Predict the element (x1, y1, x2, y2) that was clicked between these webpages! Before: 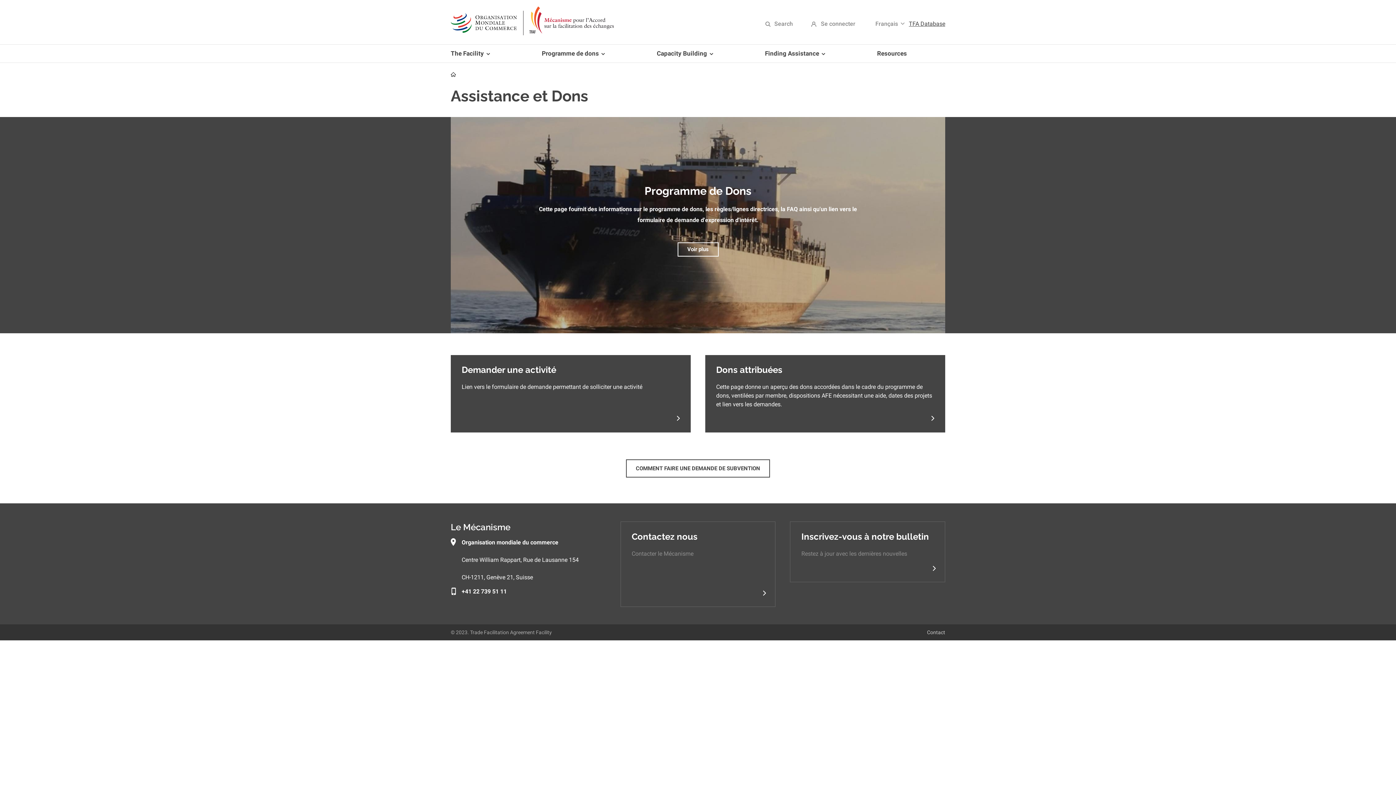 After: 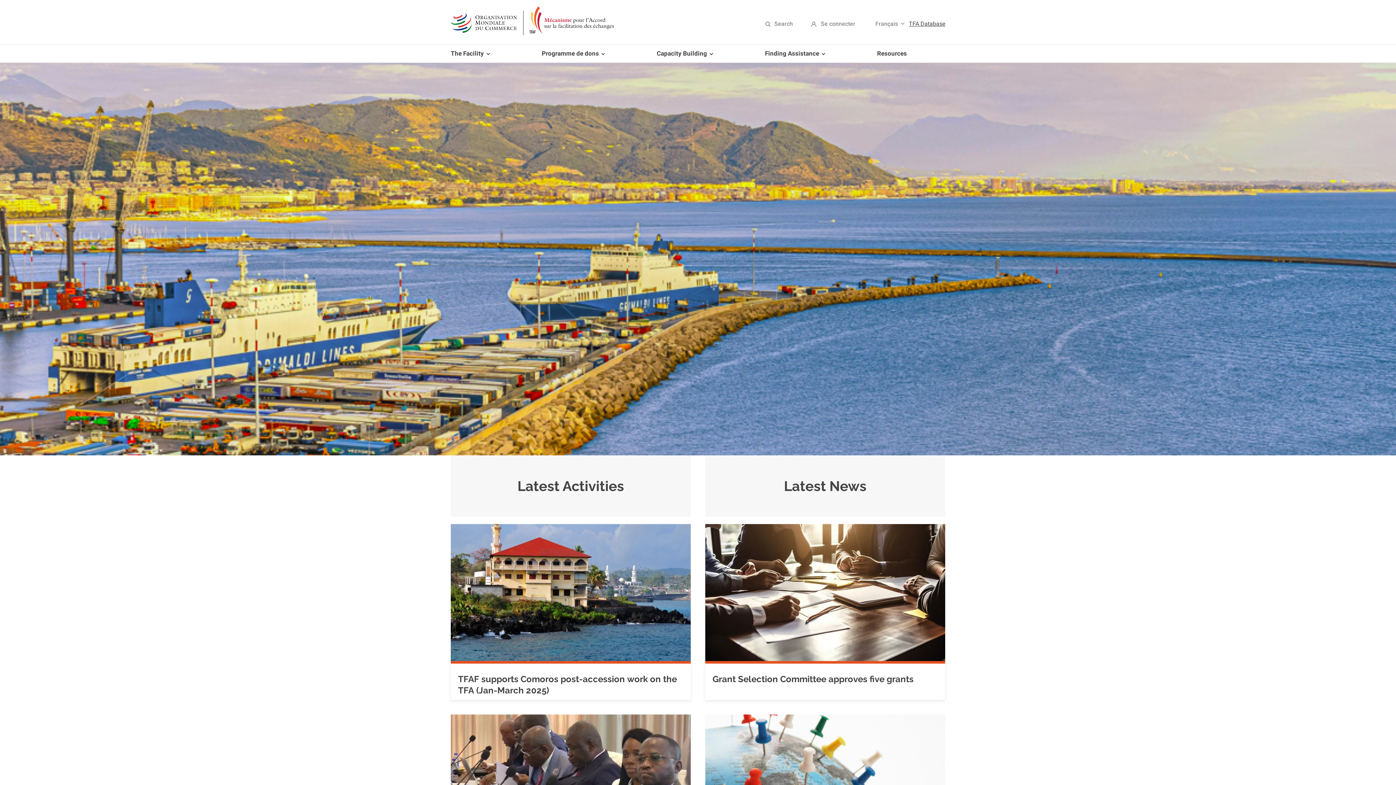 Action: bbox: (450, 3, 636, 32)